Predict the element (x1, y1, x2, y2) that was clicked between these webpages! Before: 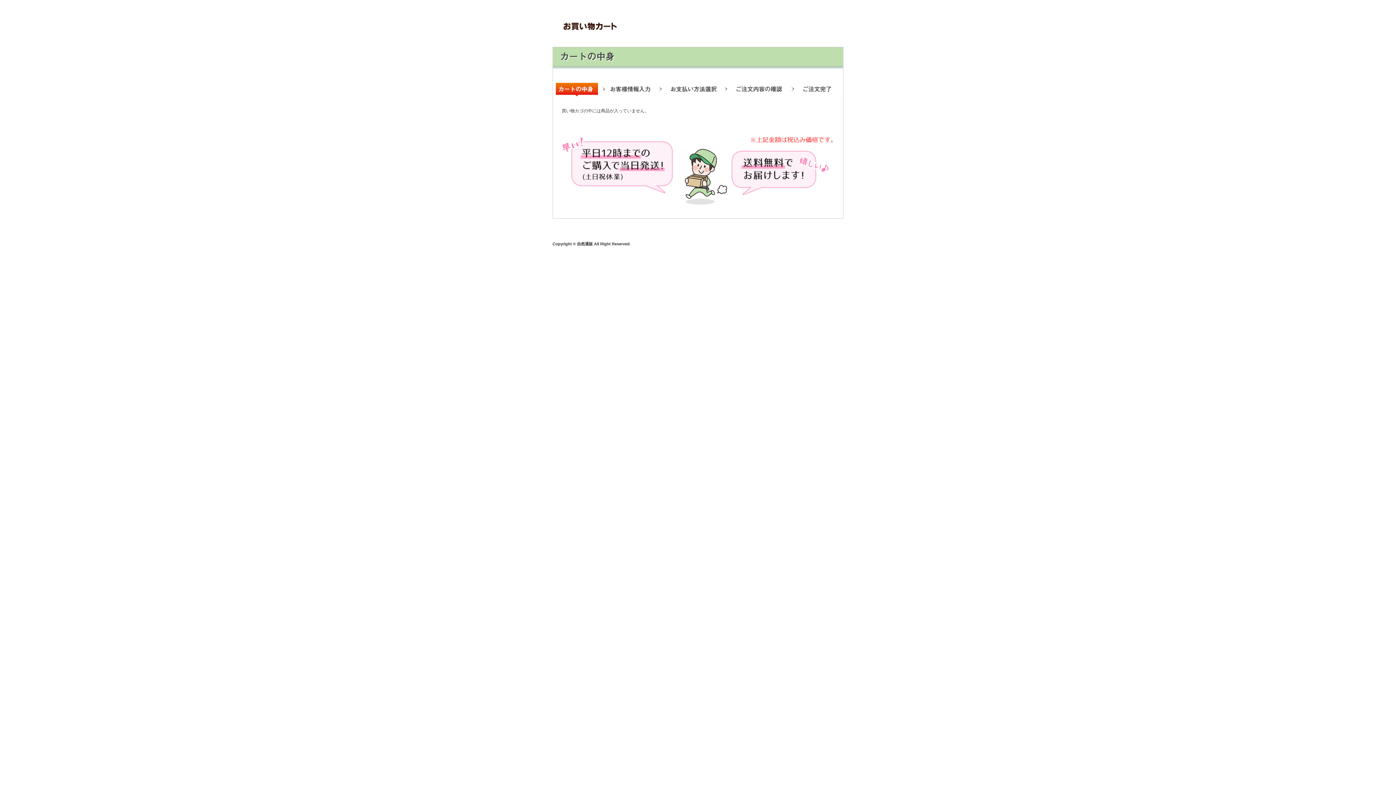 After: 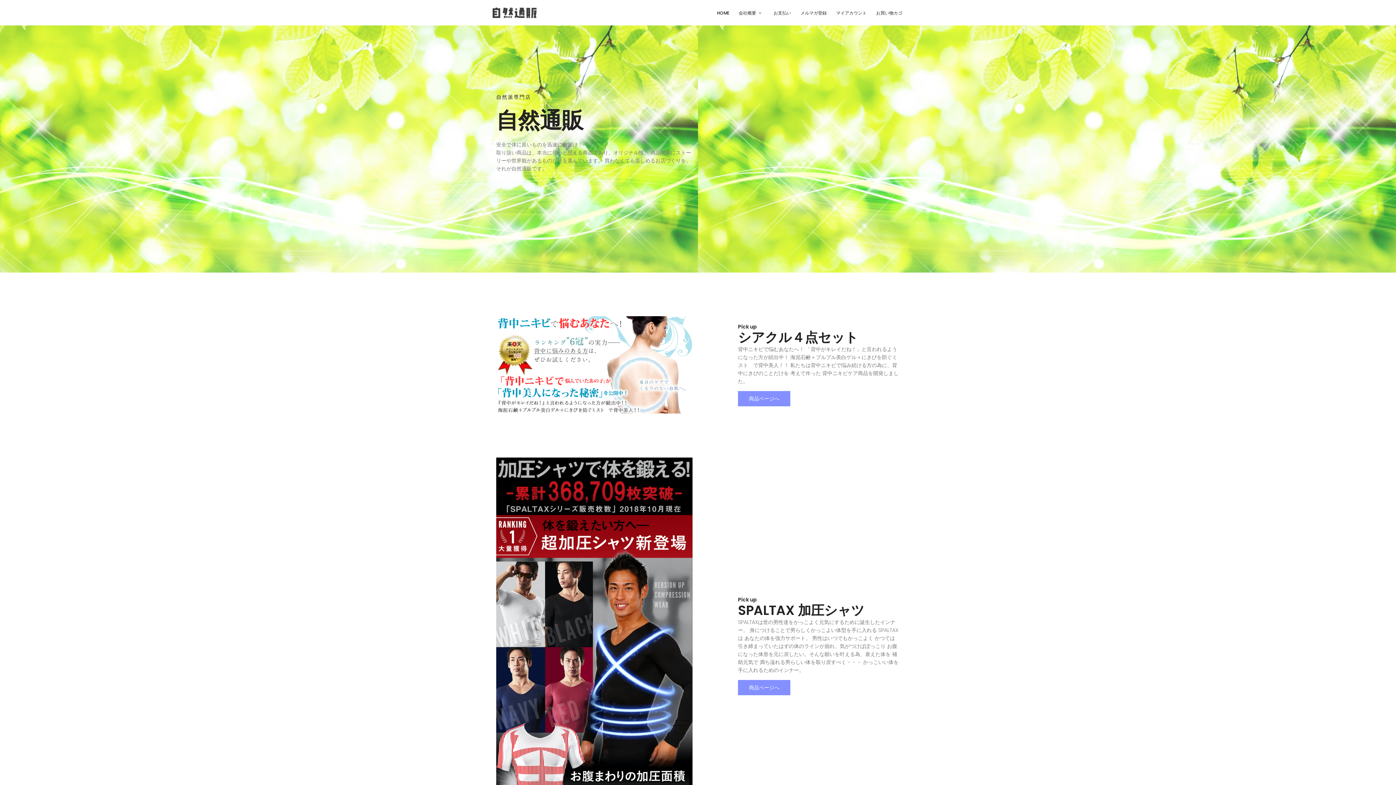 Action: bbox: (552, 17, 843, 23)